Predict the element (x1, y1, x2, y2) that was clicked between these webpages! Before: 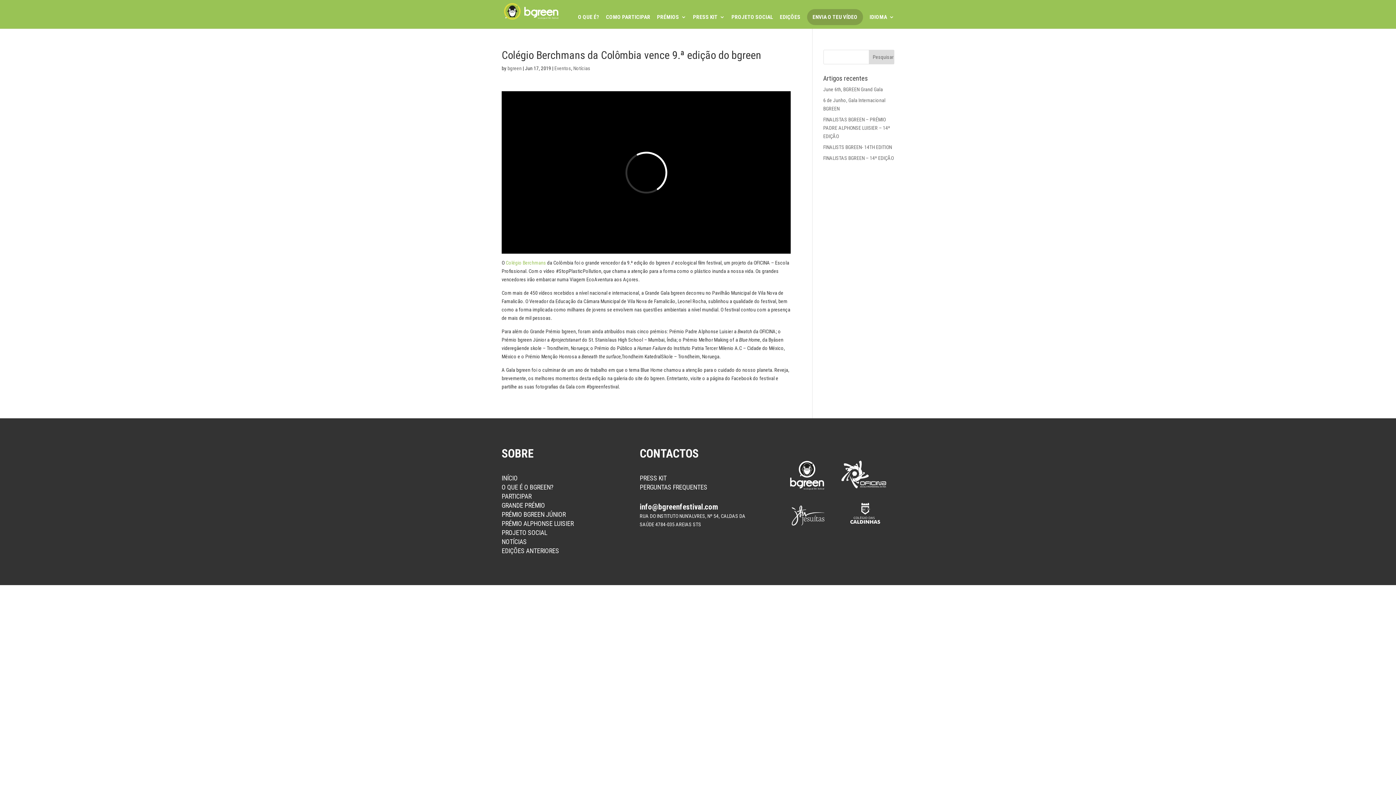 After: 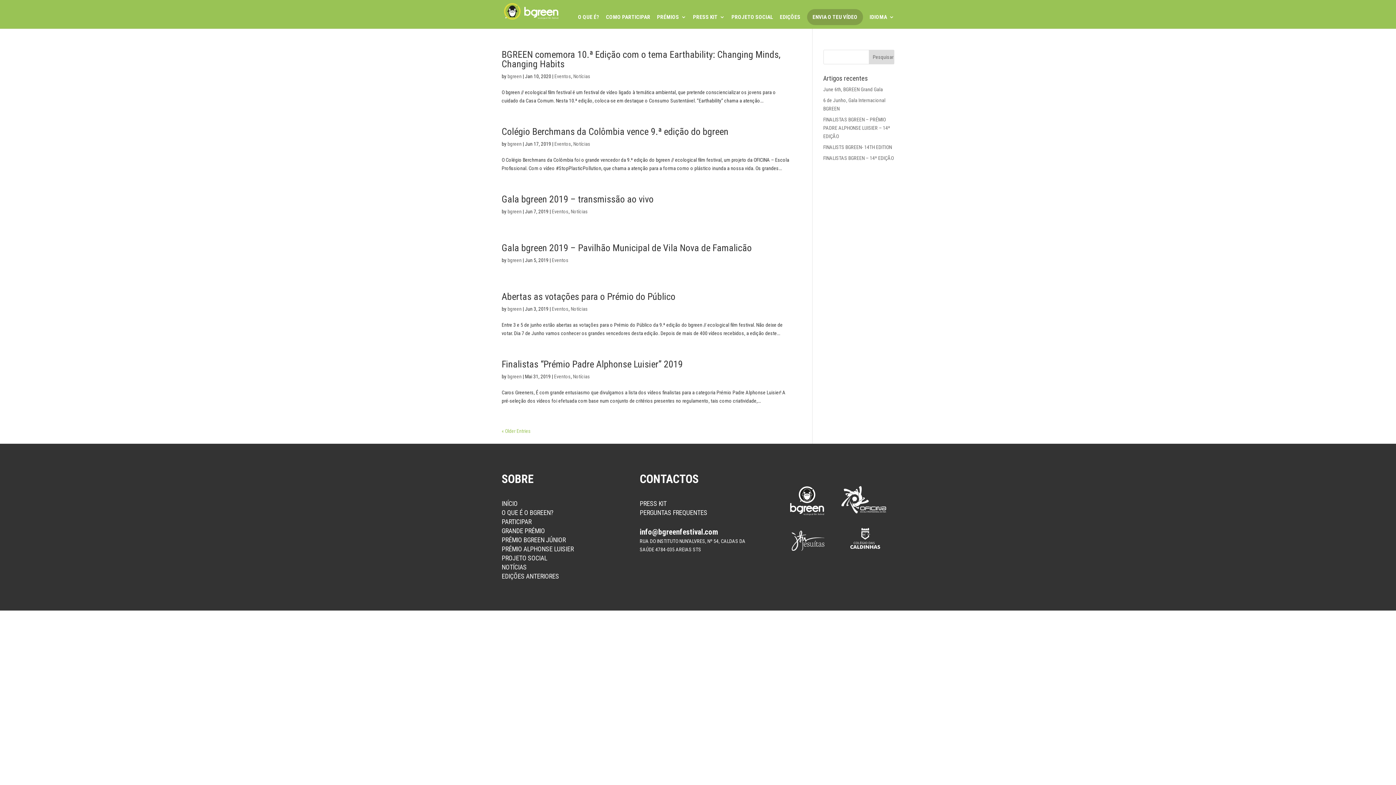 Action: label: Eventos bbox: (554, 65, 571, 71)